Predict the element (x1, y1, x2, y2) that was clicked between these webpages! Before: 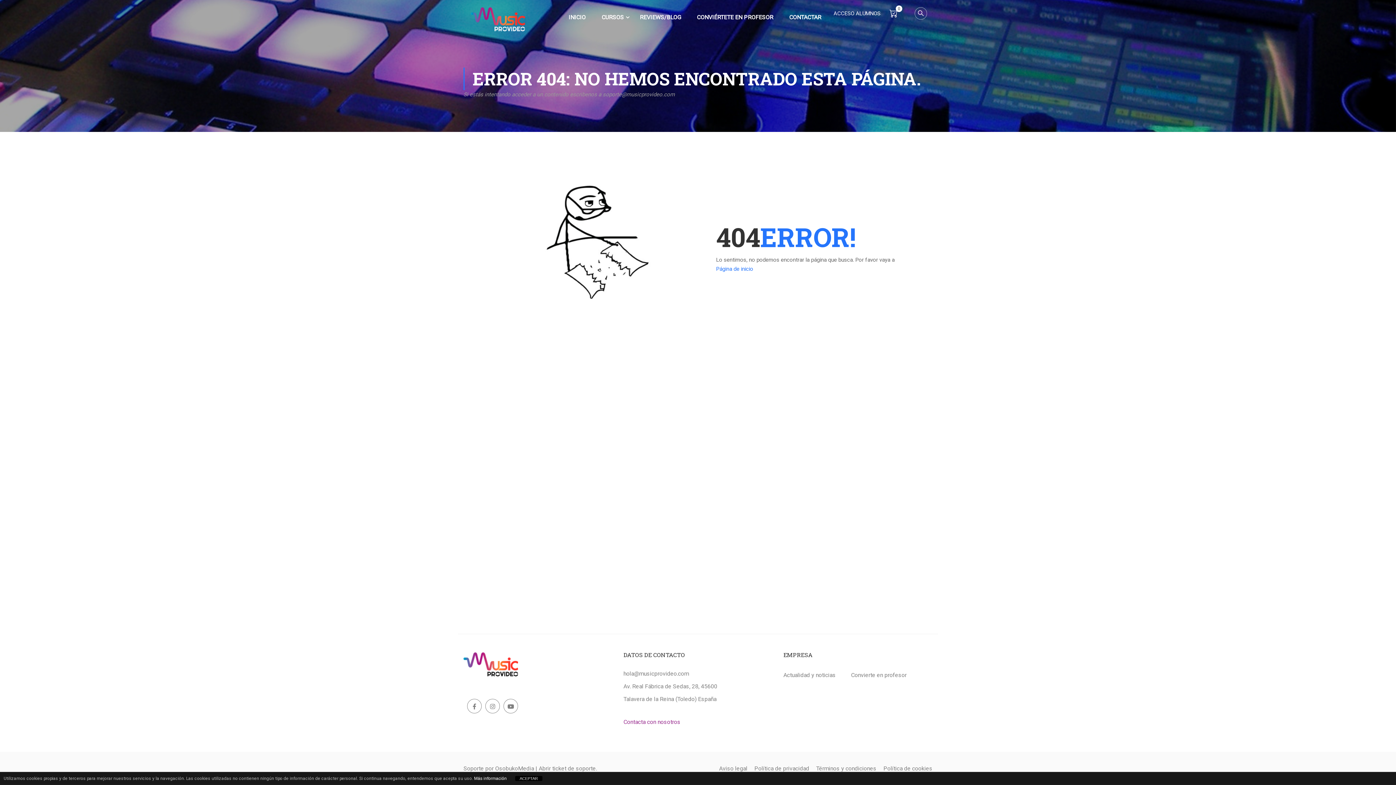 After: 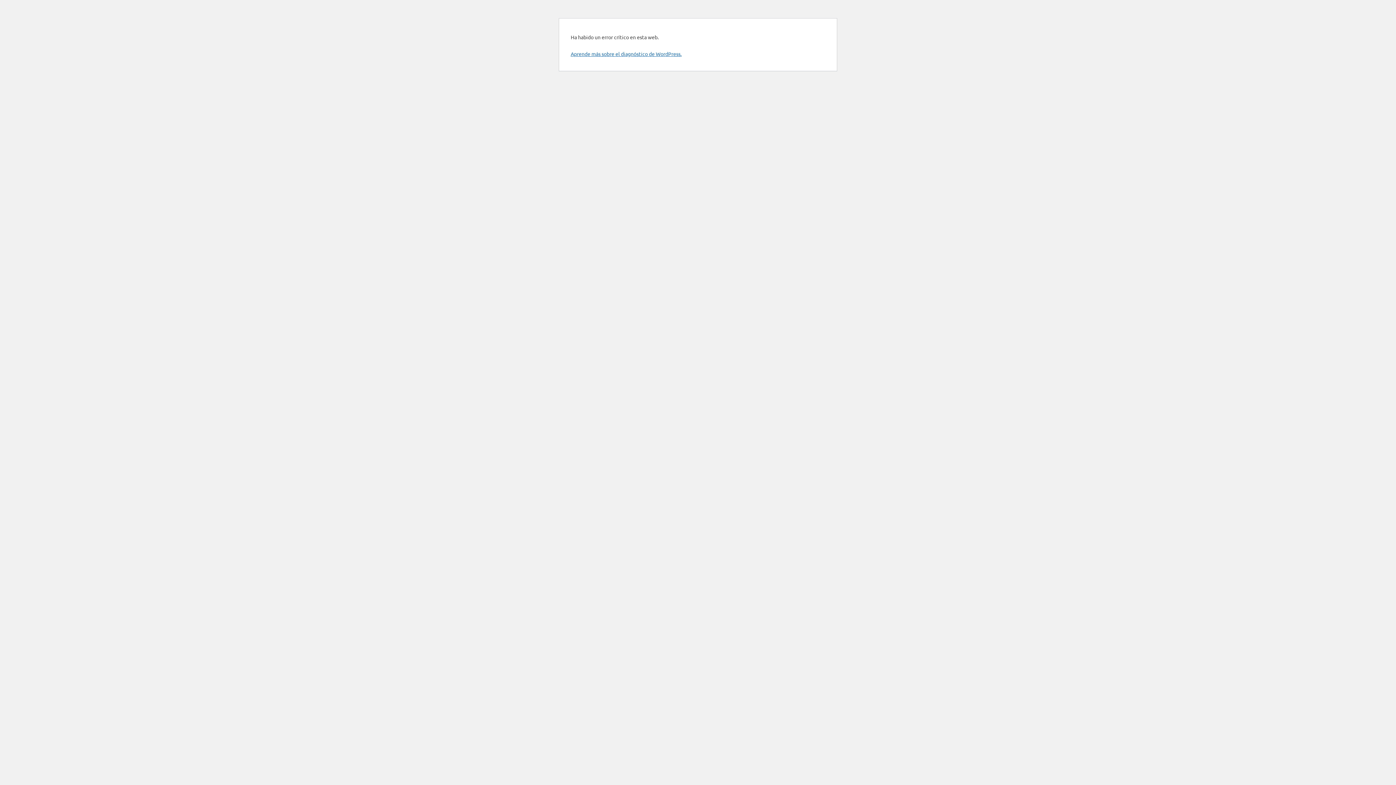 Action: bbox: (463, 765, 534, 772) label: Soporte por OsobukoMedia